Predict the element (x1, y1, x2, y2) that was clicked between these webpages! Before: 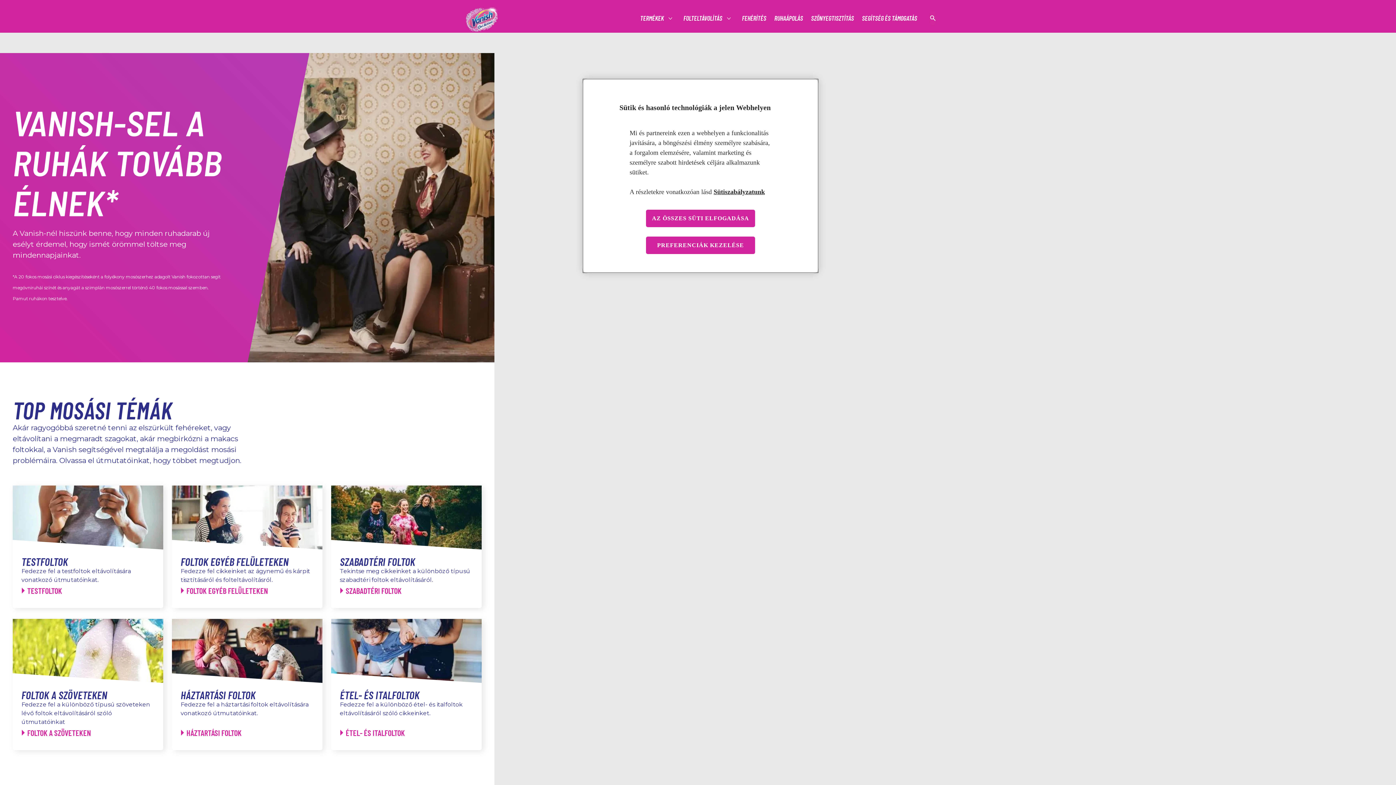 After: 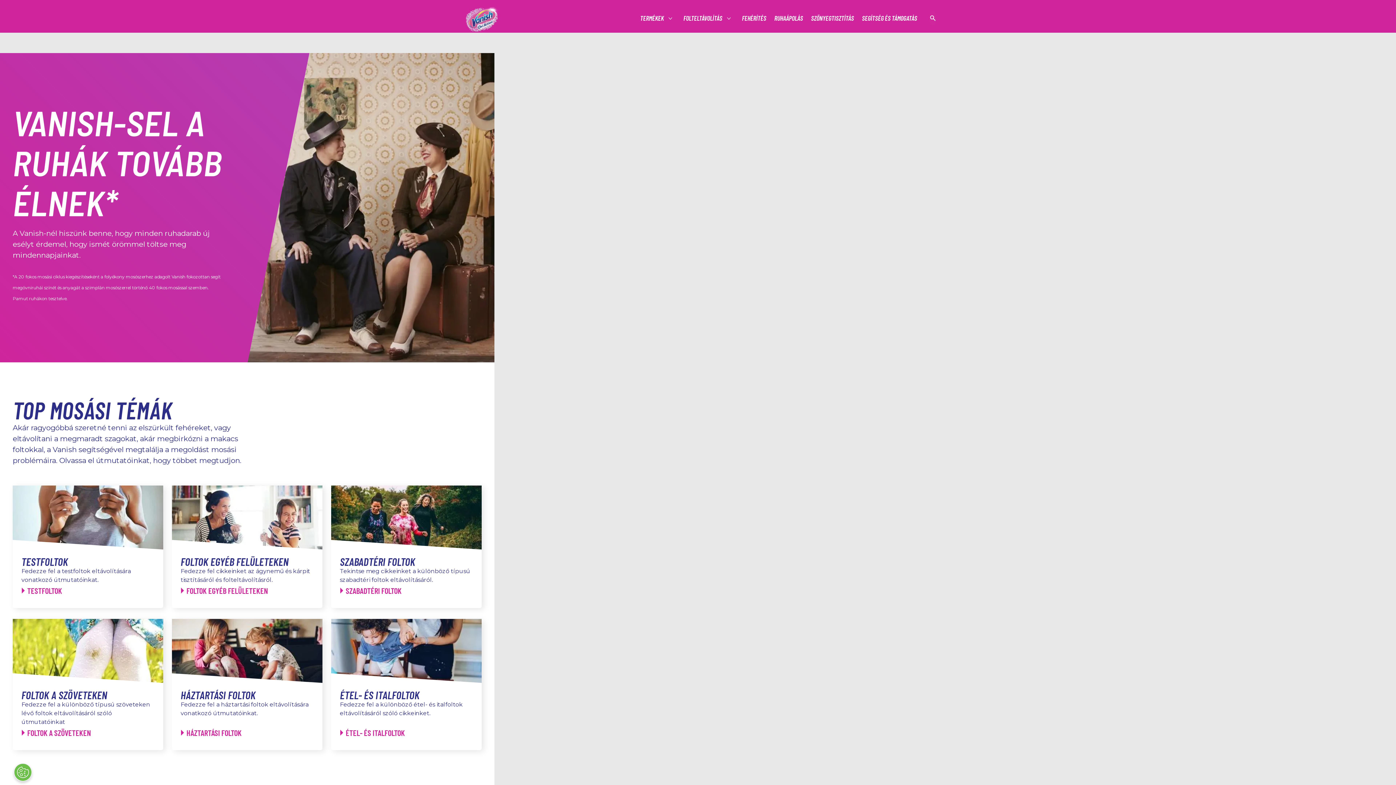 Action: bbox: (646, 209, 755, 227) label: AZ ÖSSZES SÜTI ELFOGADÁSA